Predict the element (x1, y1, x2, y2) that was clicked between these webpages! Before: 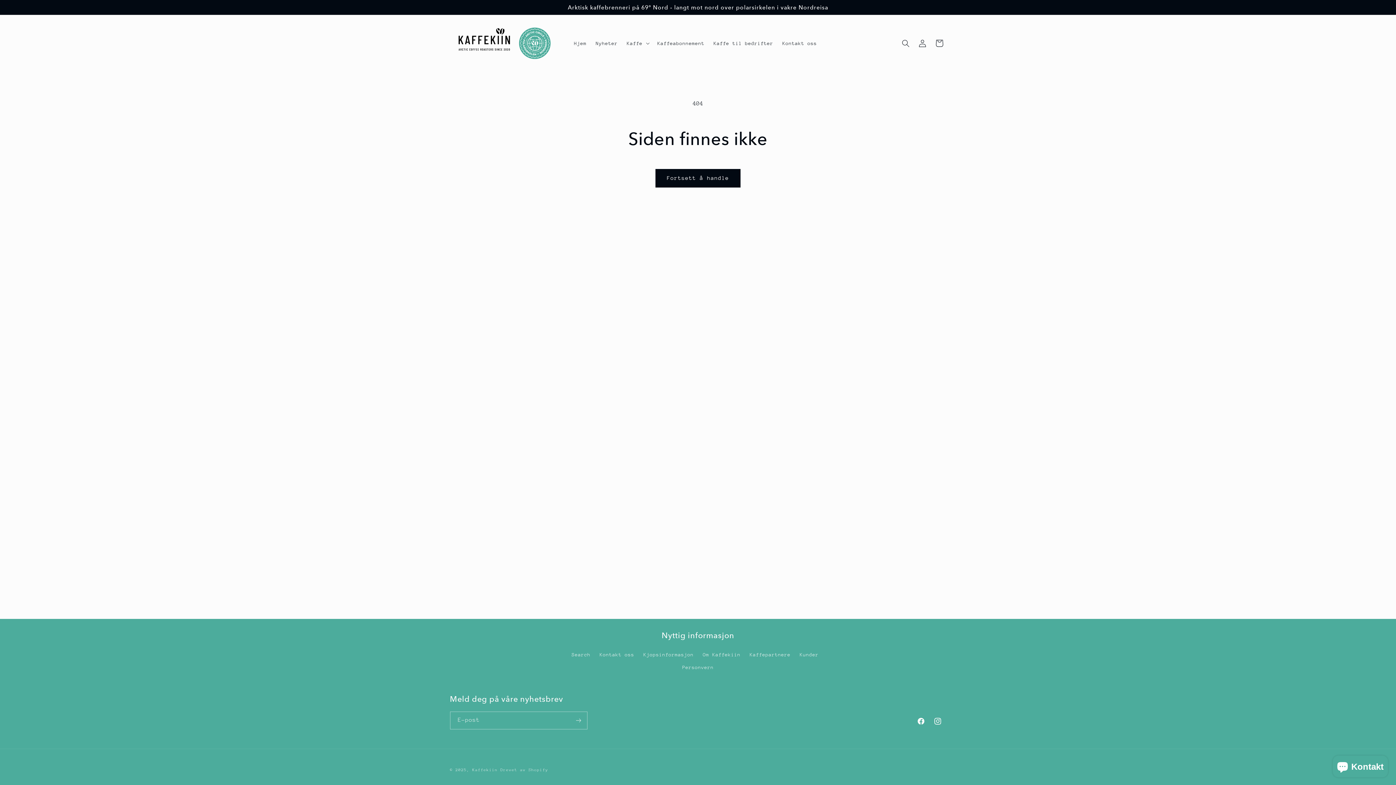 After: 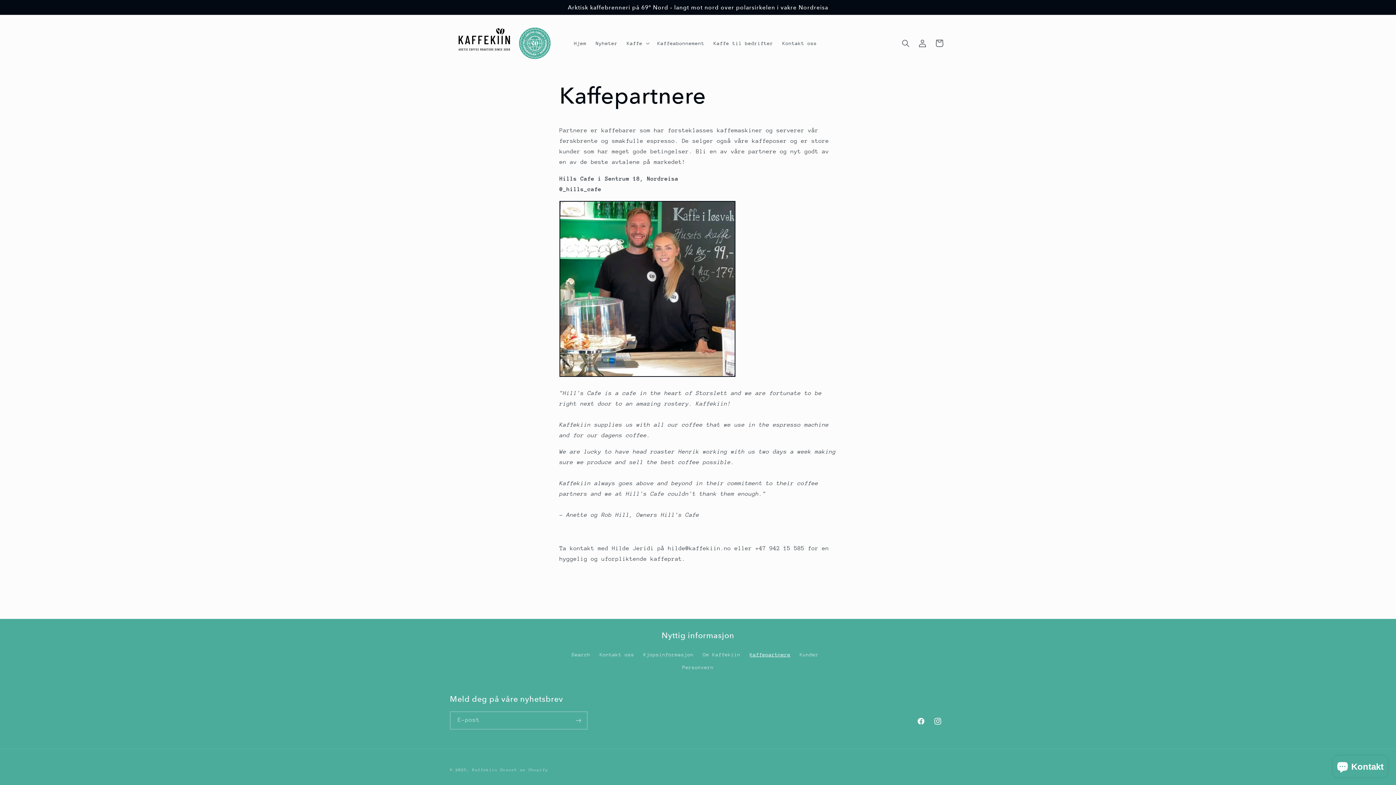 Action: label: Kaffepartnere bbox: (749, 648, 790, 661)